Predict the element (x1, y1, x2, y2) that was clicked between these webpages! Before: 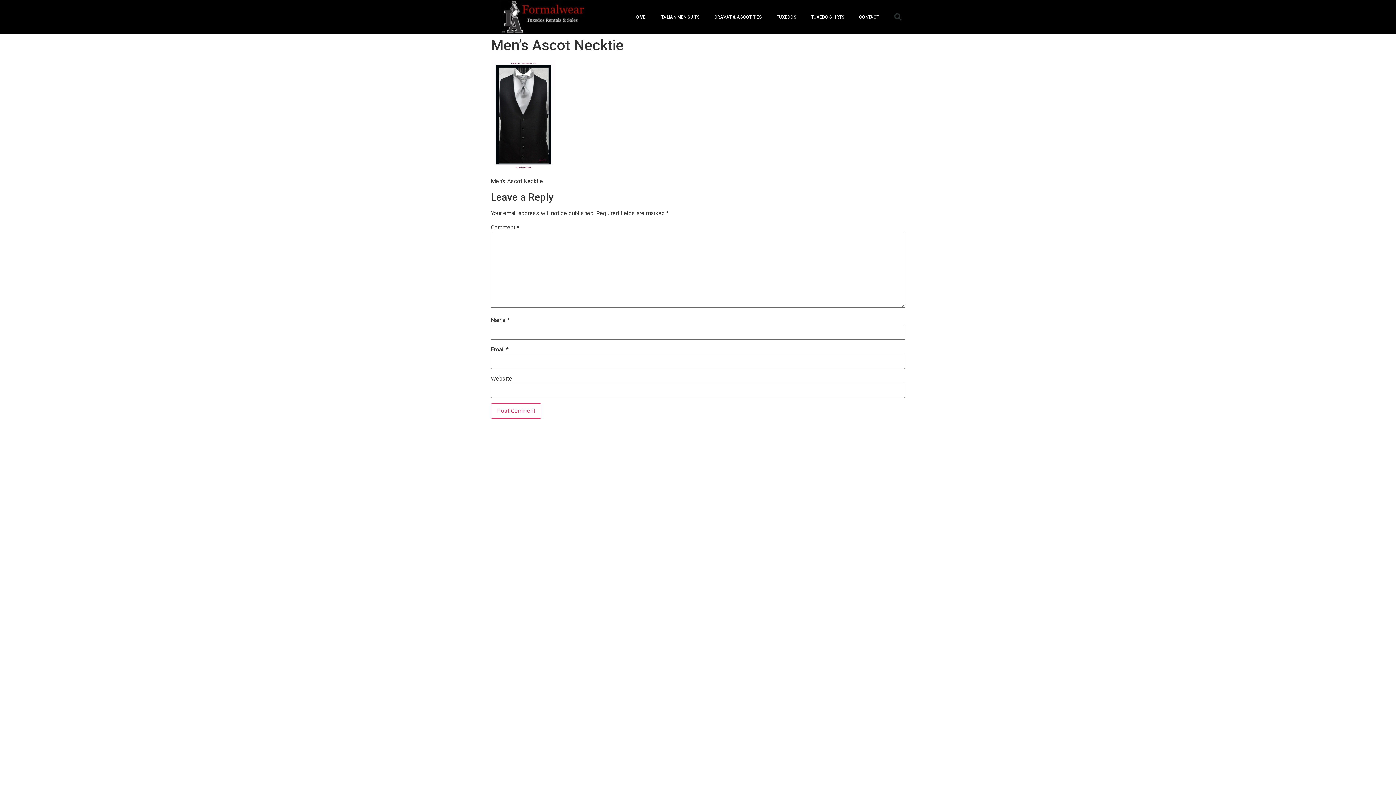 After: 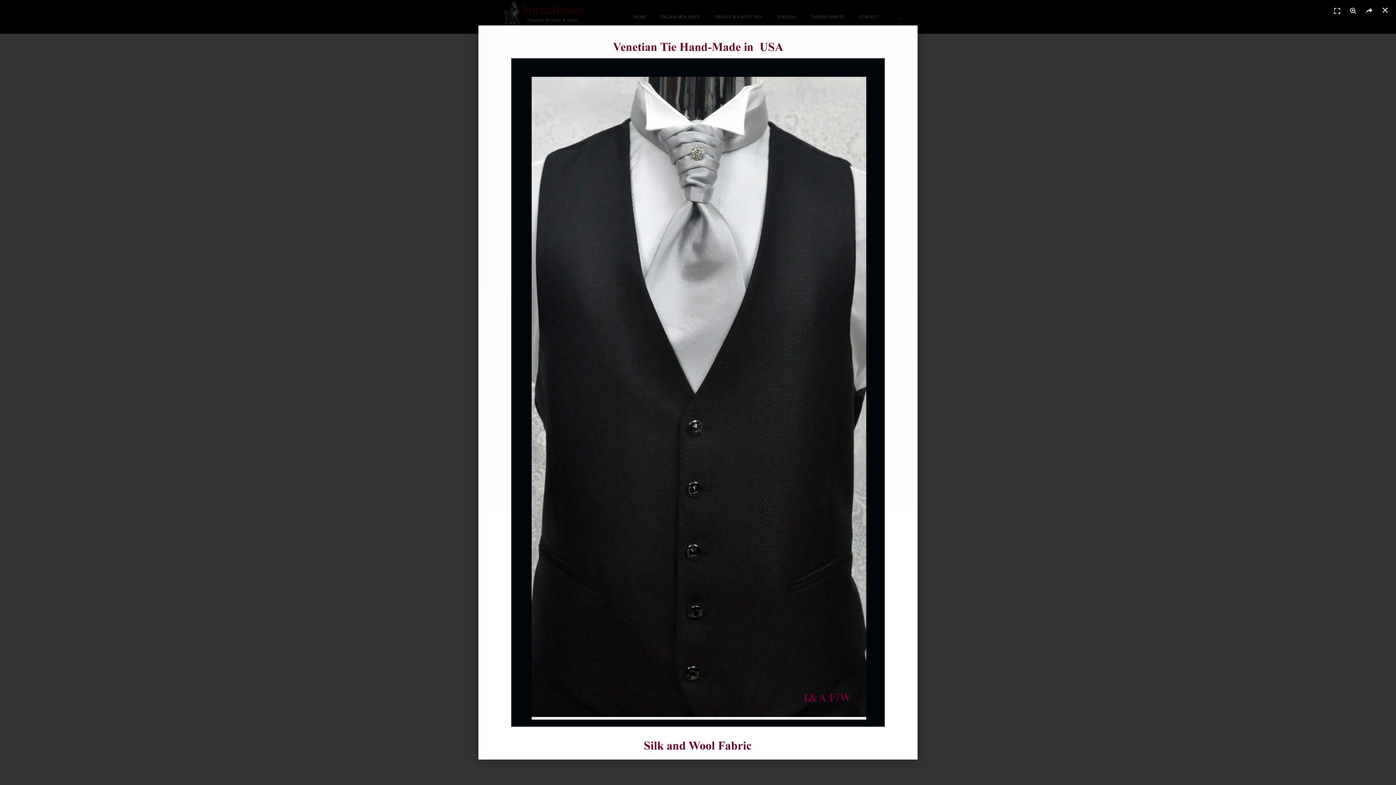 Action: bbox: (490, 163, 556, 170)